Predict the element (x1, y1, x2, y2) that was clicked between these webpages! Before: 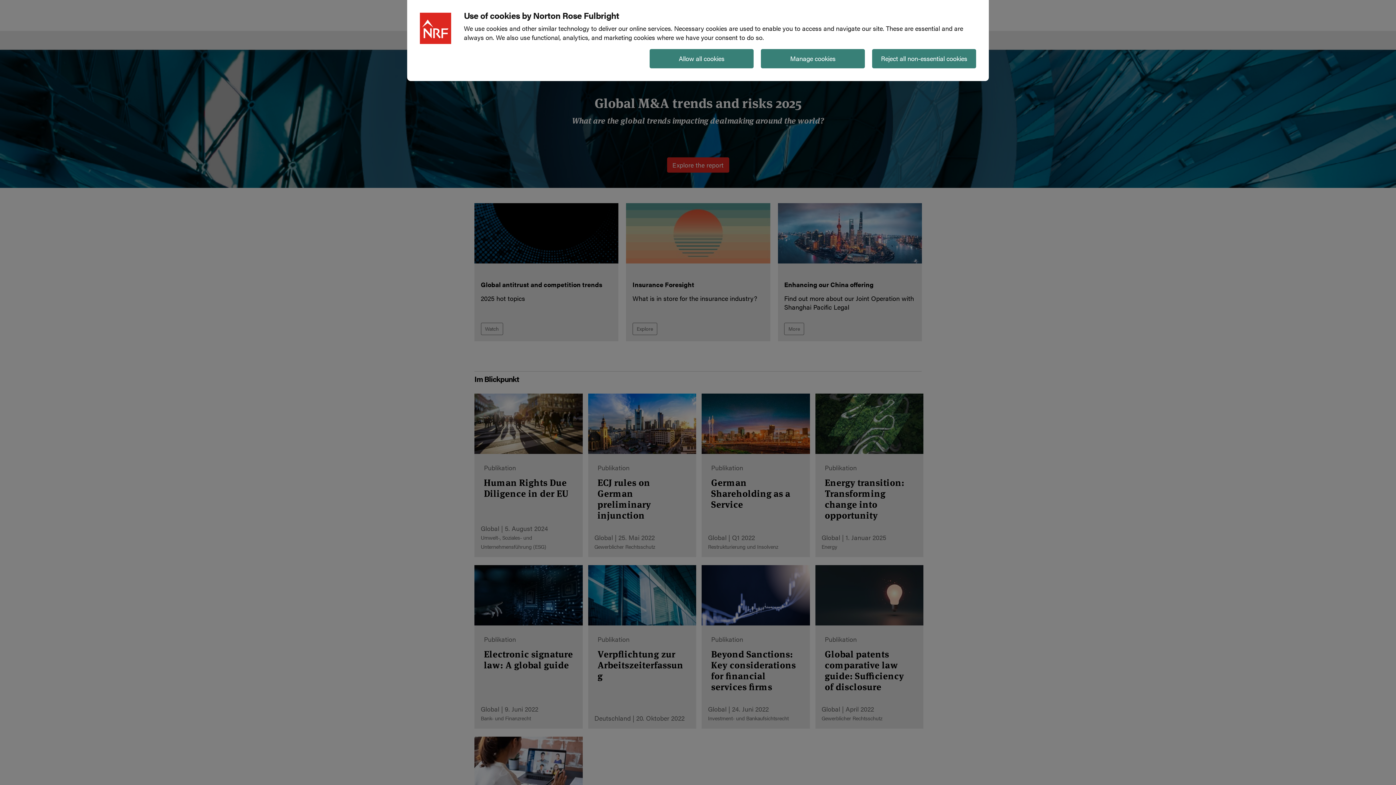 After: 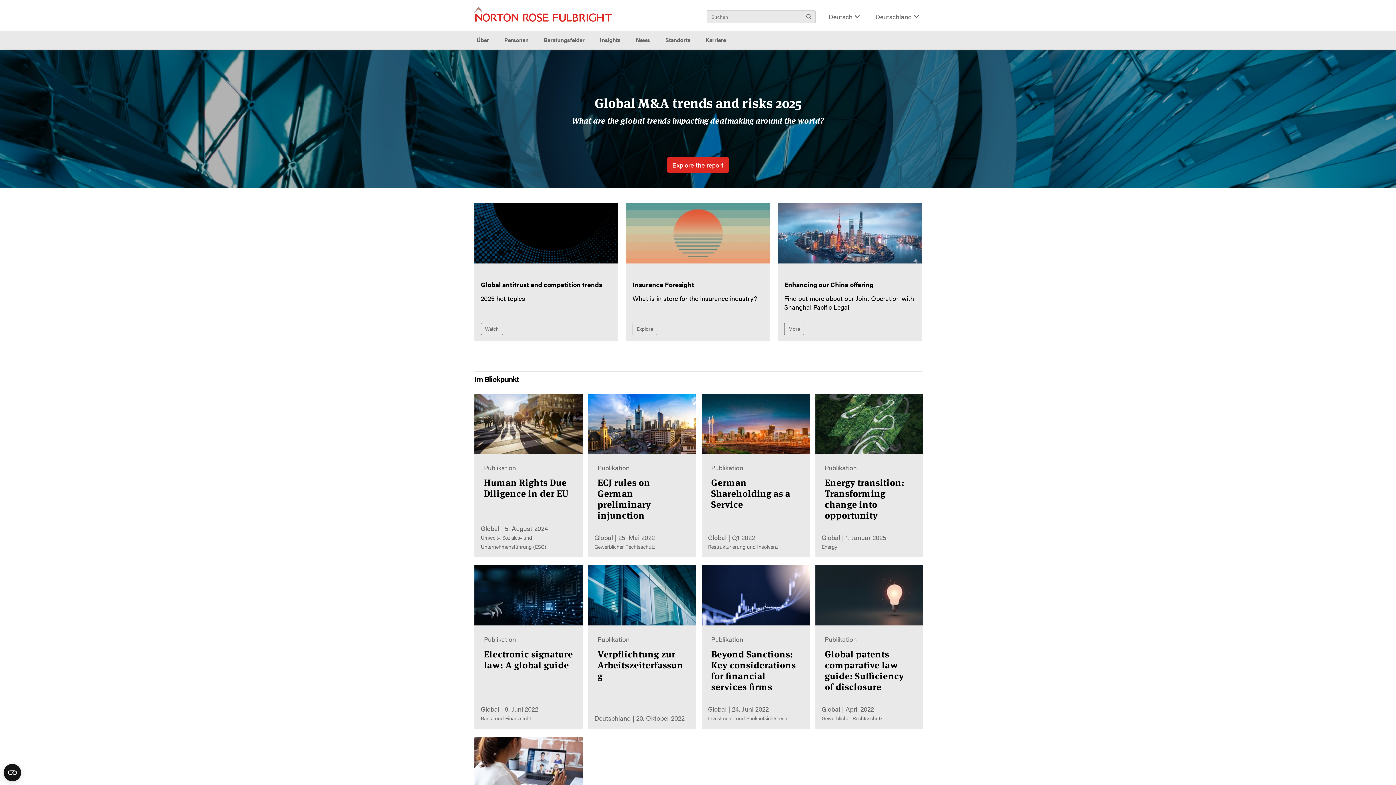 Action: bbox: (649, 49, 753, 68) label: Allow all cookies